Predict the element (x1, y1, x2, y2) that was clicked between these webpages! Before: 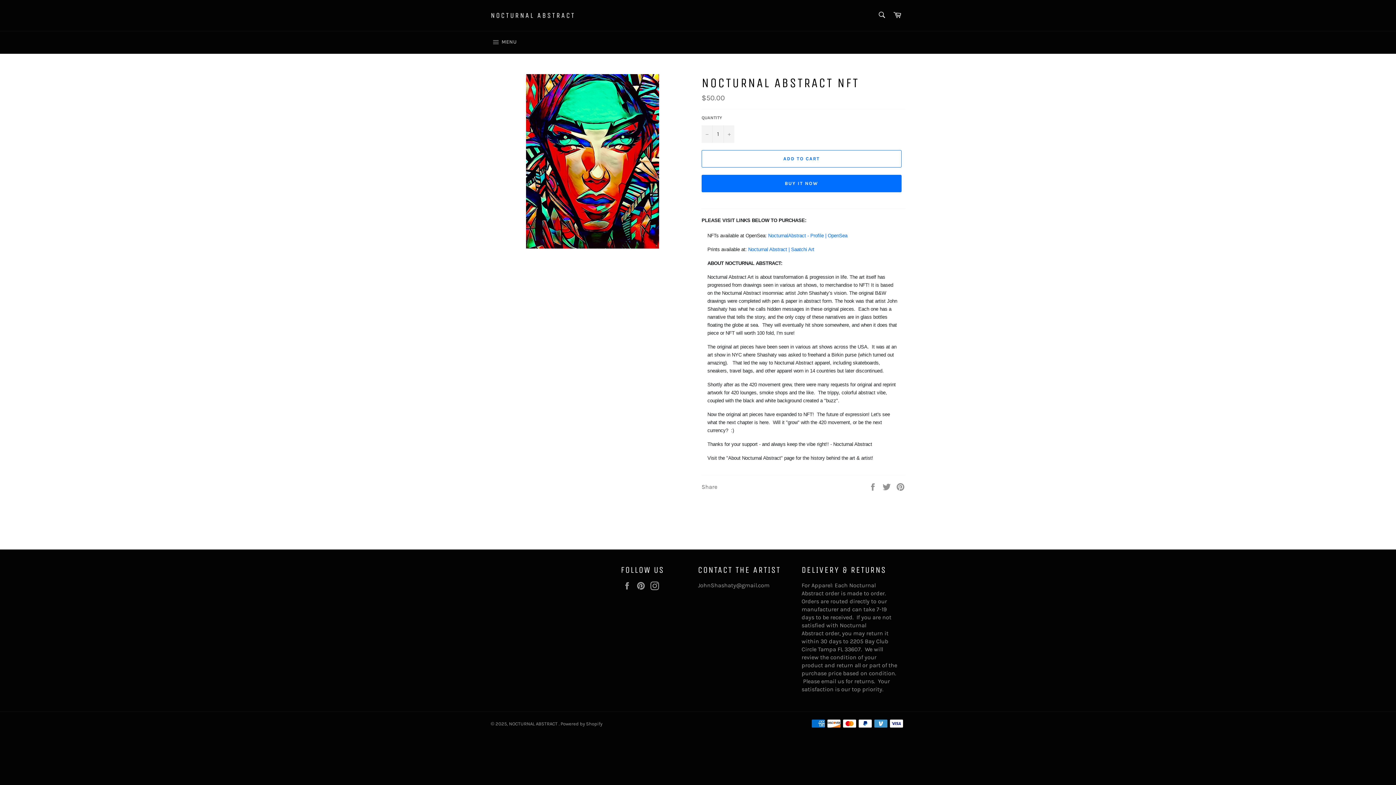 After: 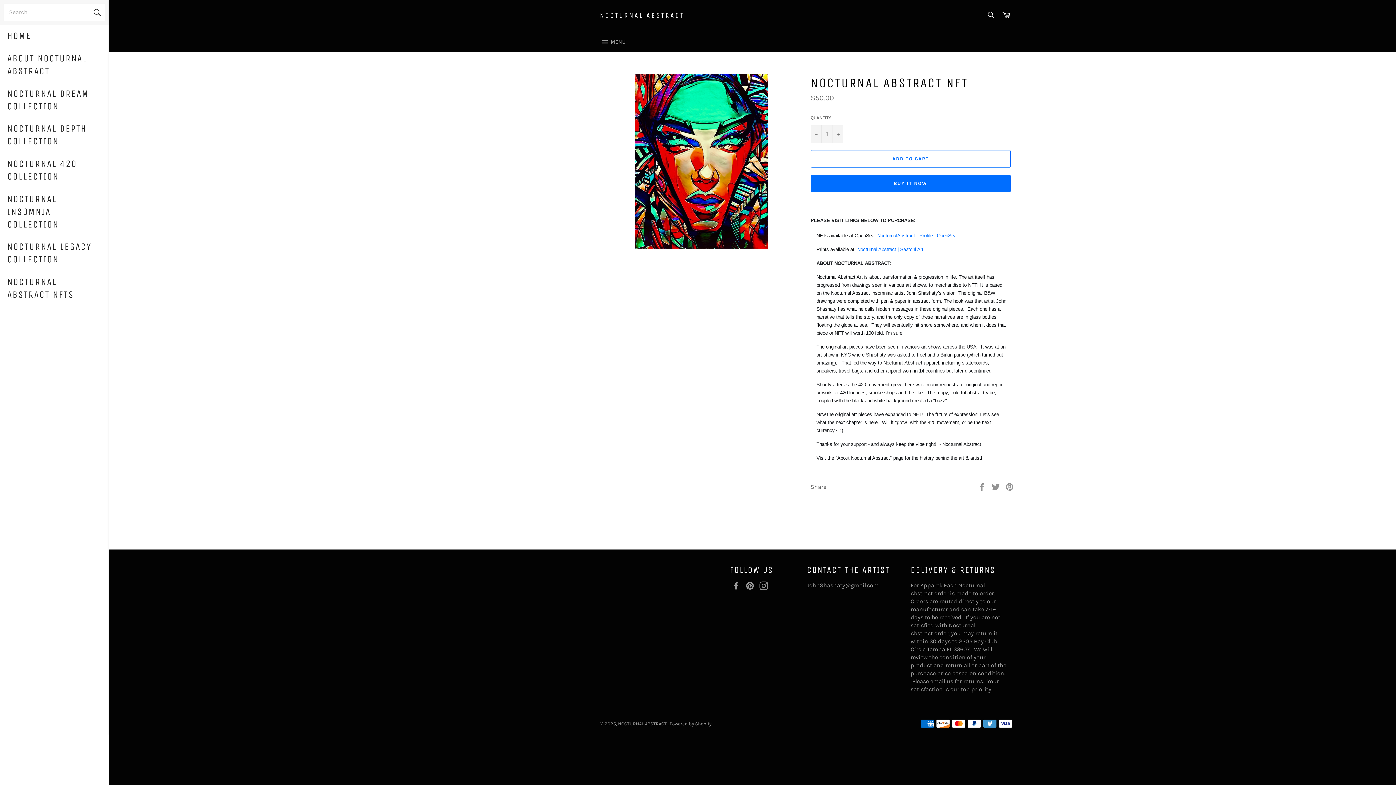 Action: bbox: (483, 31, 524, 53) label:  MENU
SITE NAVIGATION